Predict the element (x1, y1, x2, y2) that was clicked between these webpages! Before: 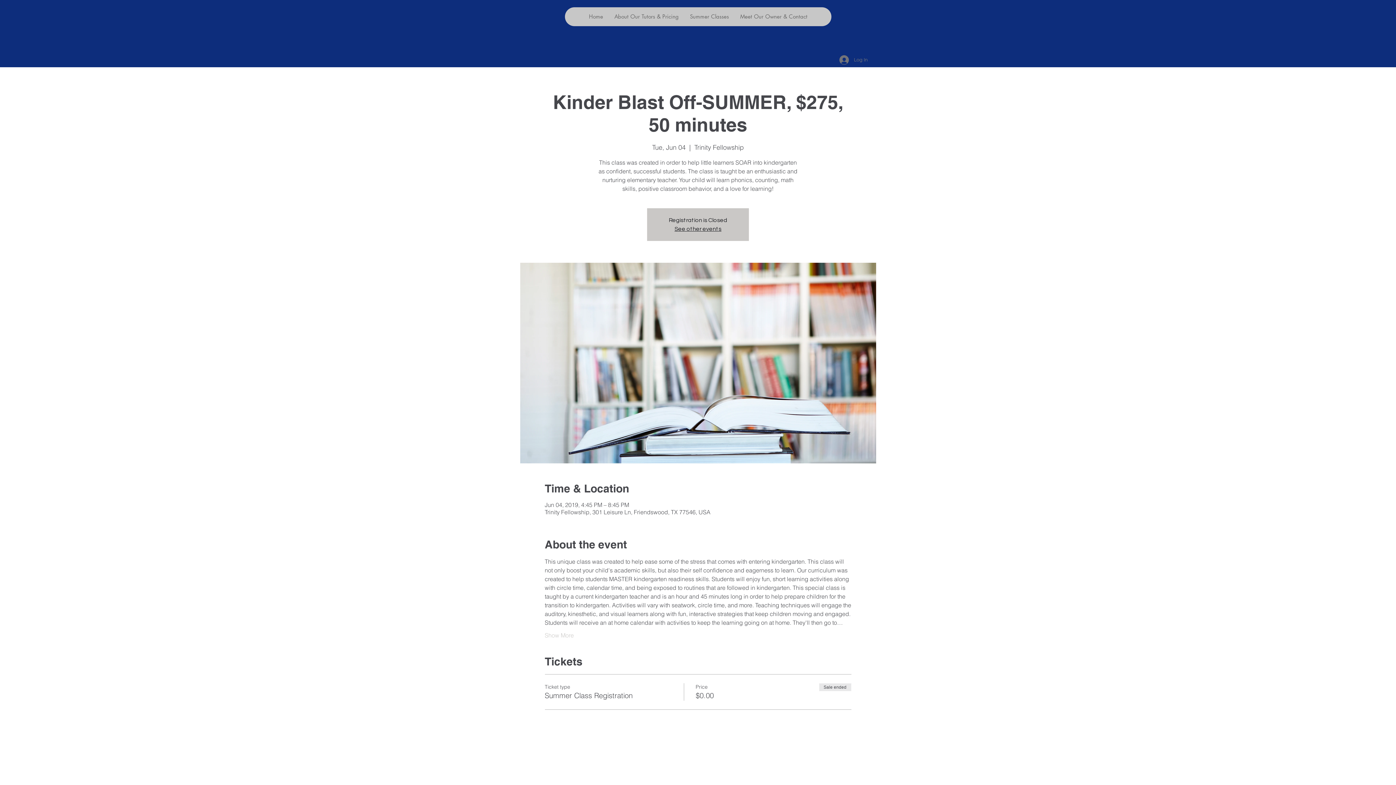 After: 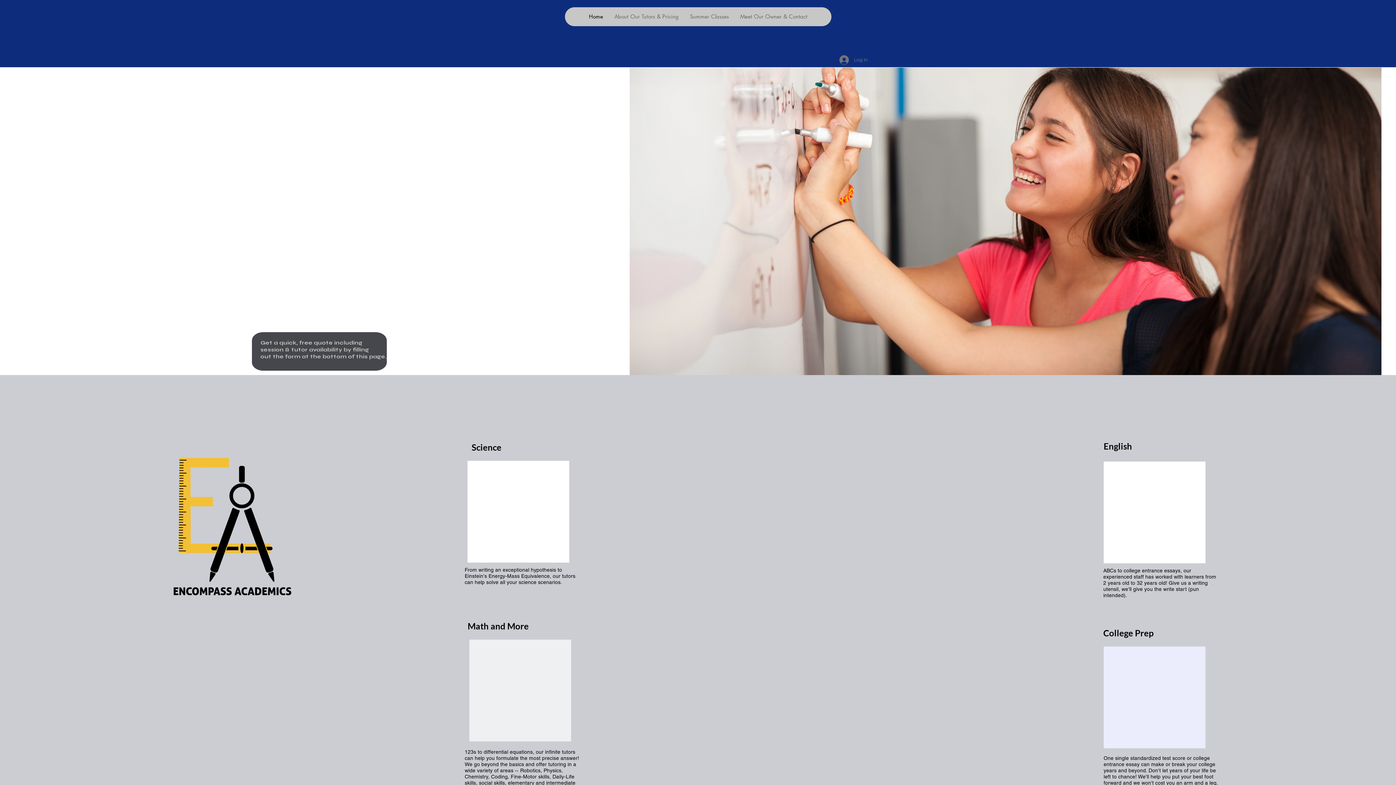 Action: bbox: (674, 226, 721, 231) label: See other events